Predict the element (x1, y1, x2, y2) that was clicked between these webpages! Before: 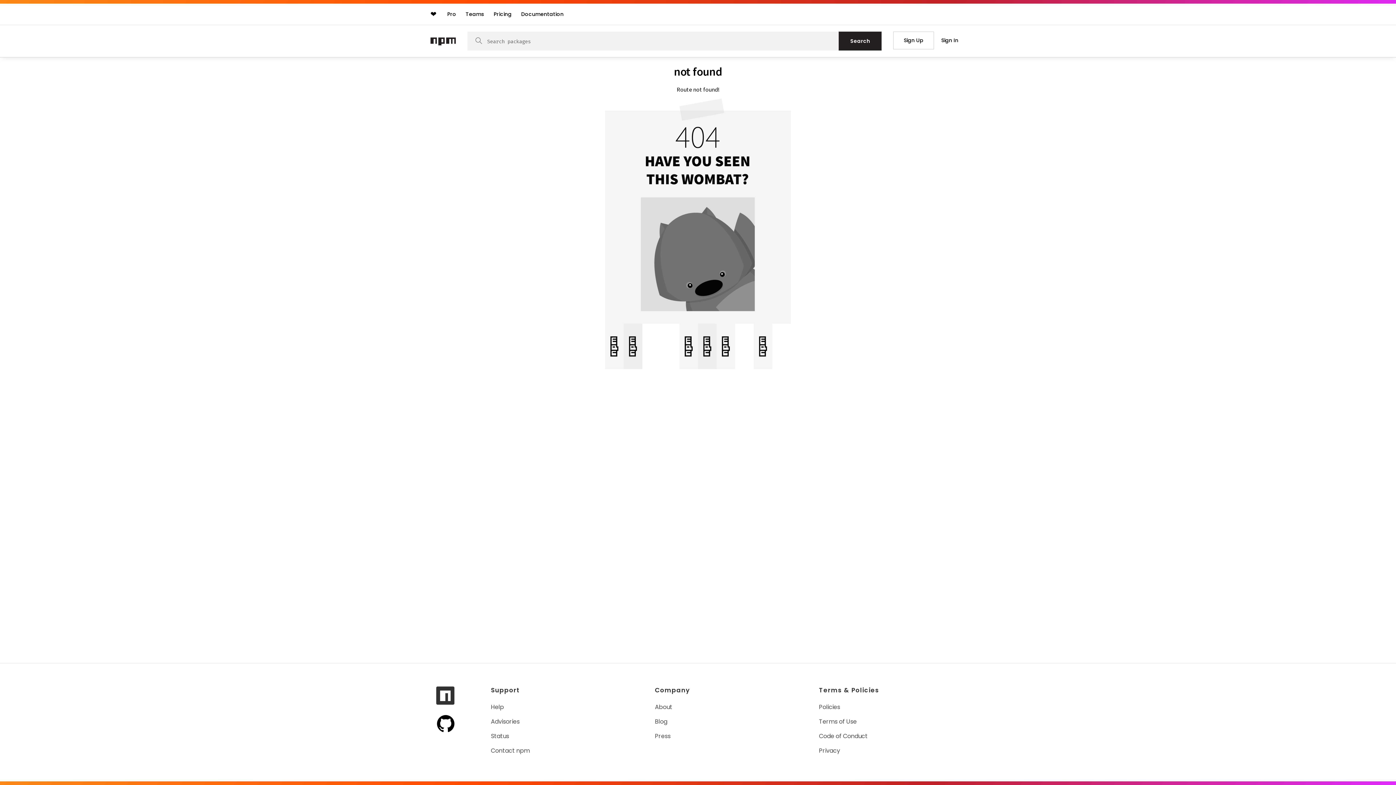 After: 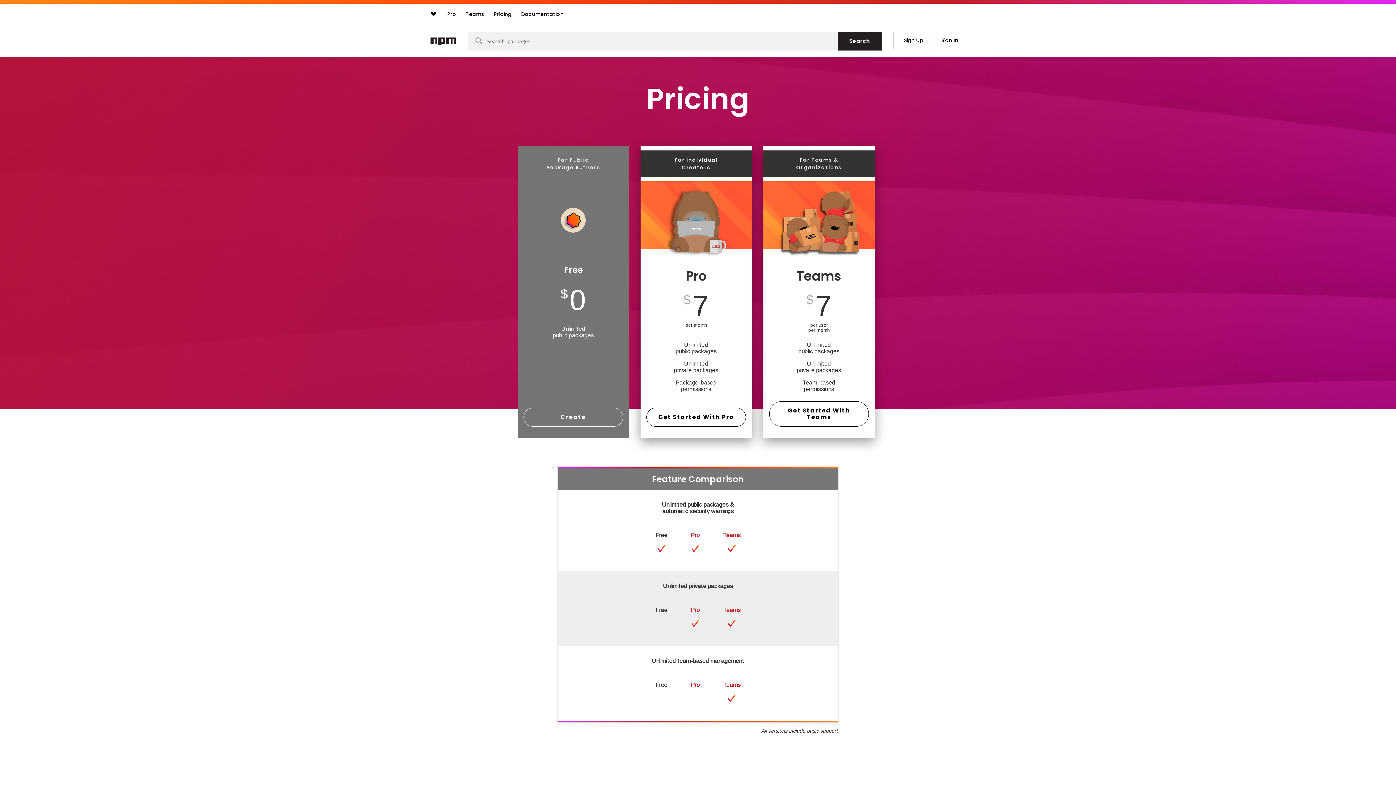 Action: label: Pricing bbox: (490, 7, 515, 20)